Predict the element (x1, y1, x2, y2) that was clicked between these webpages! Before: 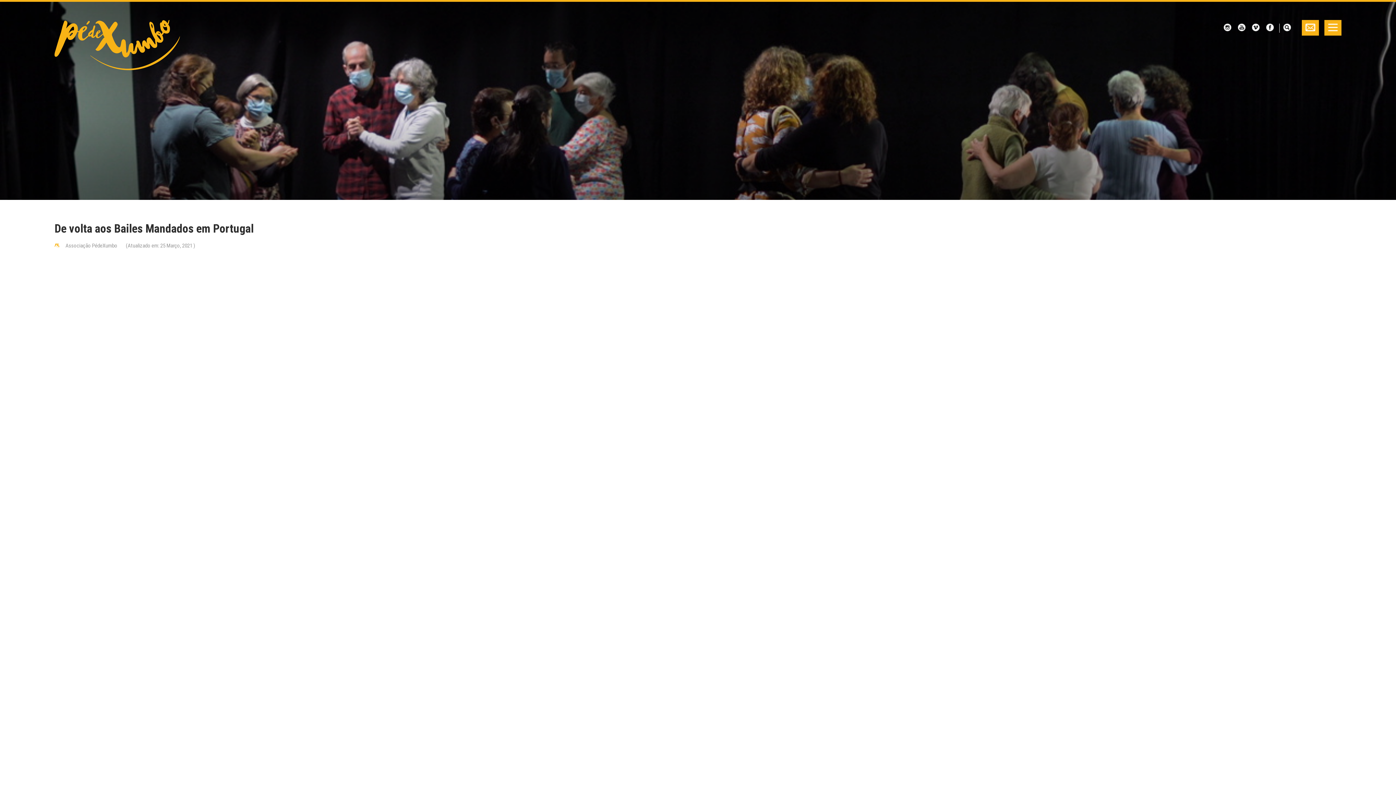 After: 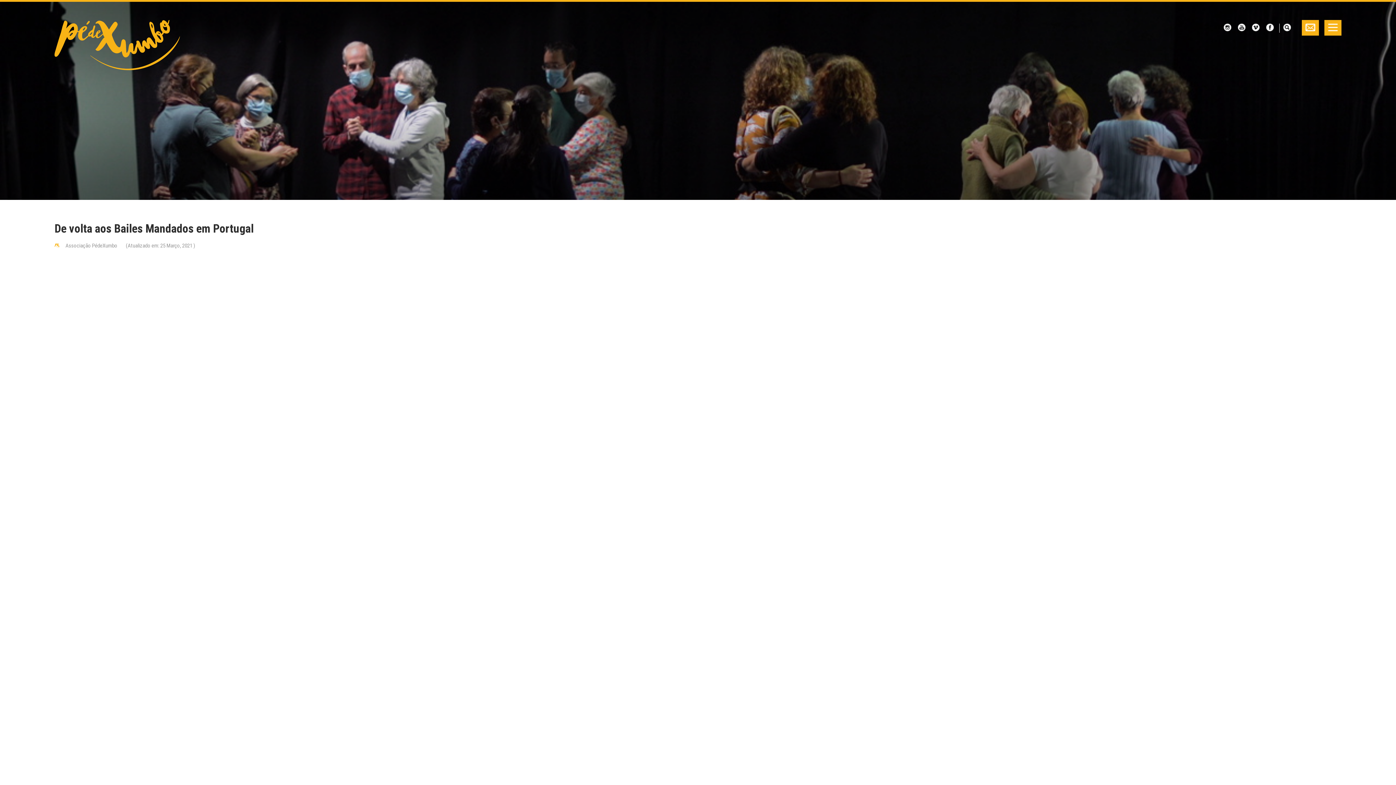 Action: bbox: (1238, 26, 1251, 32)